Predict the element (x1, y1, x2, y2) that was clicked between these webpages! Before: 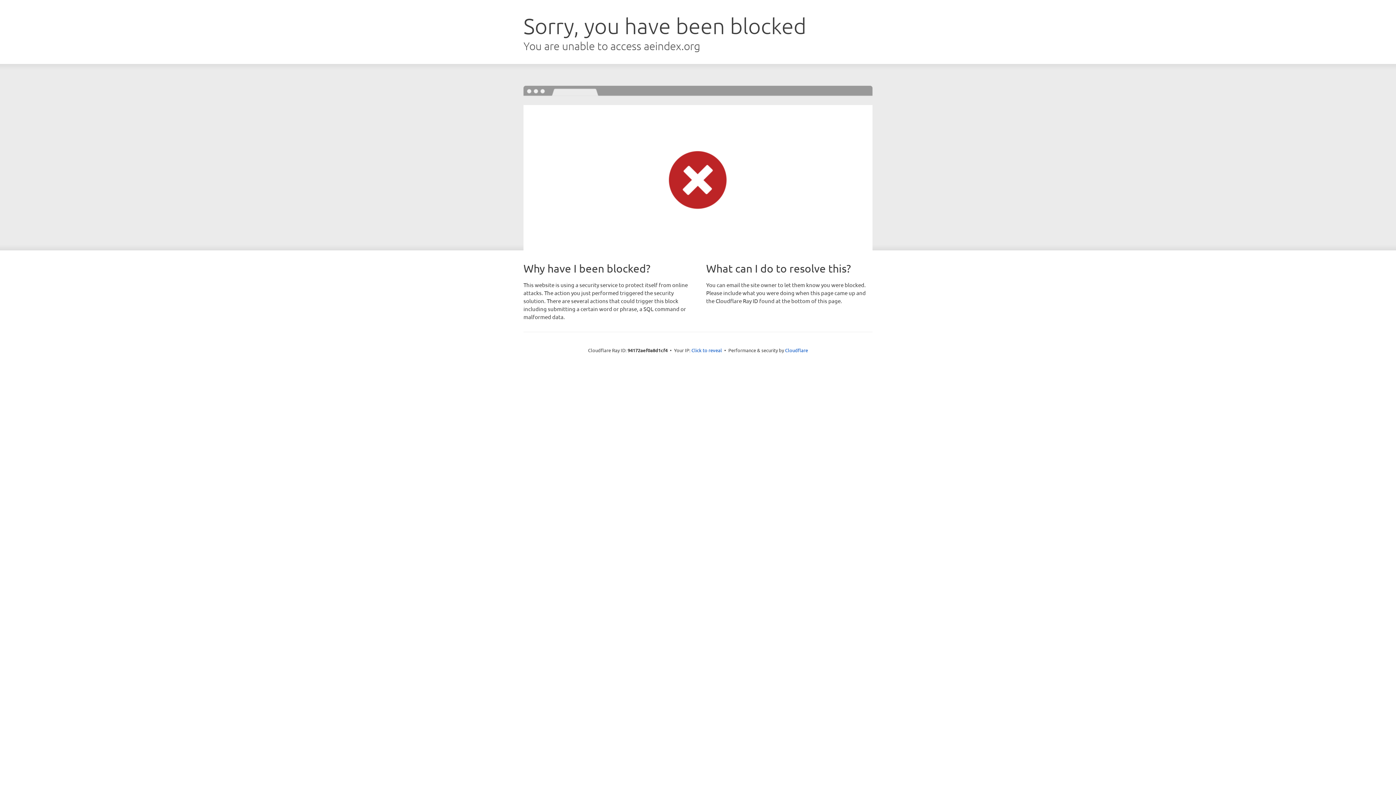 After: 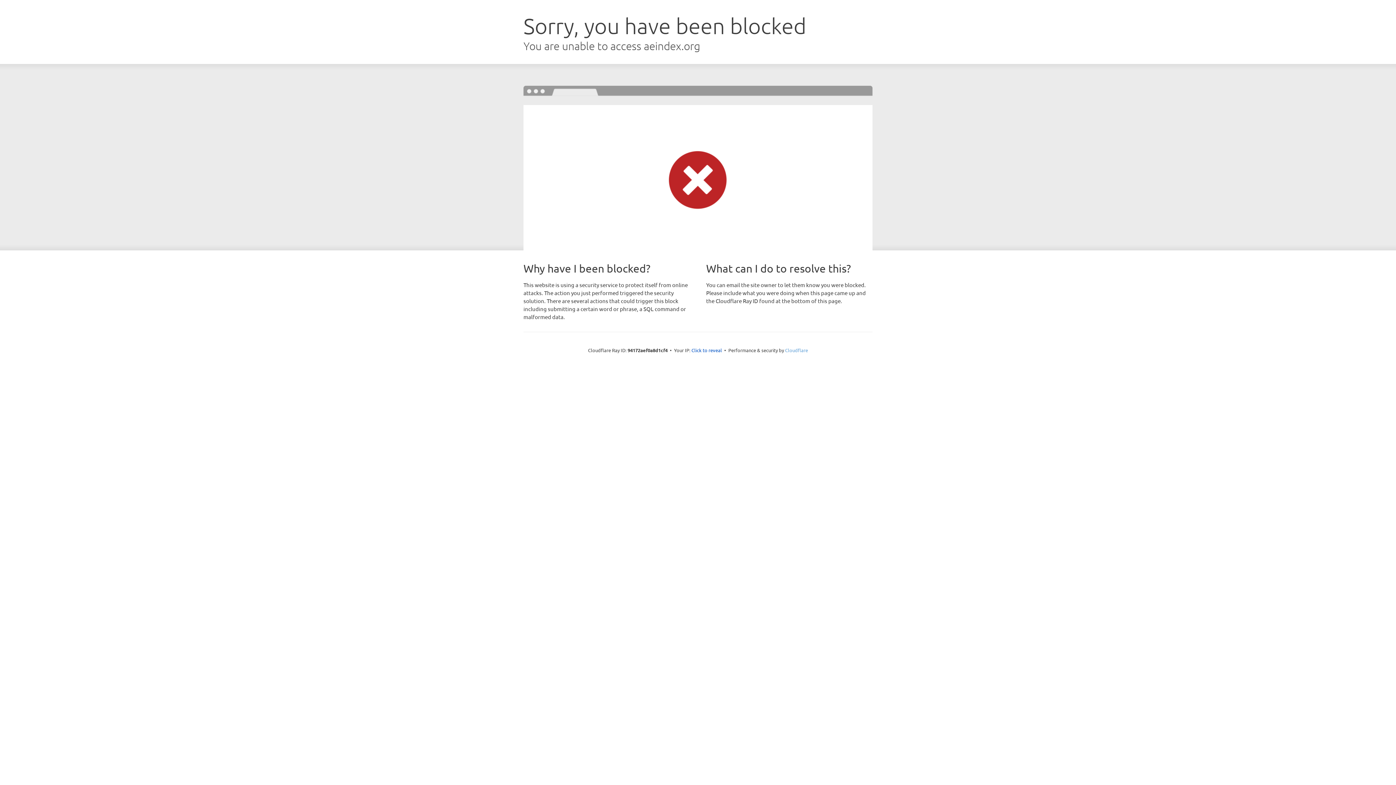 Action: label: Cloudflare bbox: (785, 347, 808, 353)